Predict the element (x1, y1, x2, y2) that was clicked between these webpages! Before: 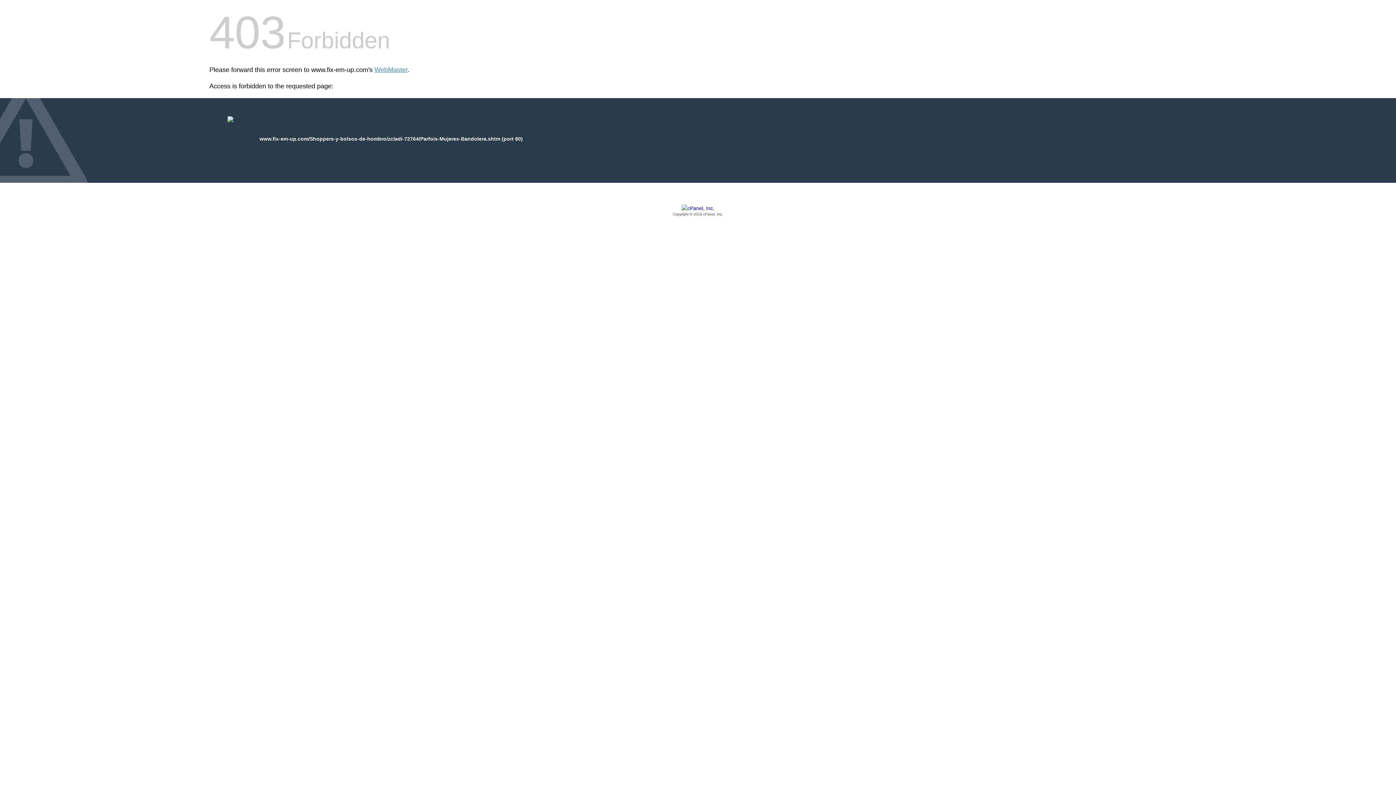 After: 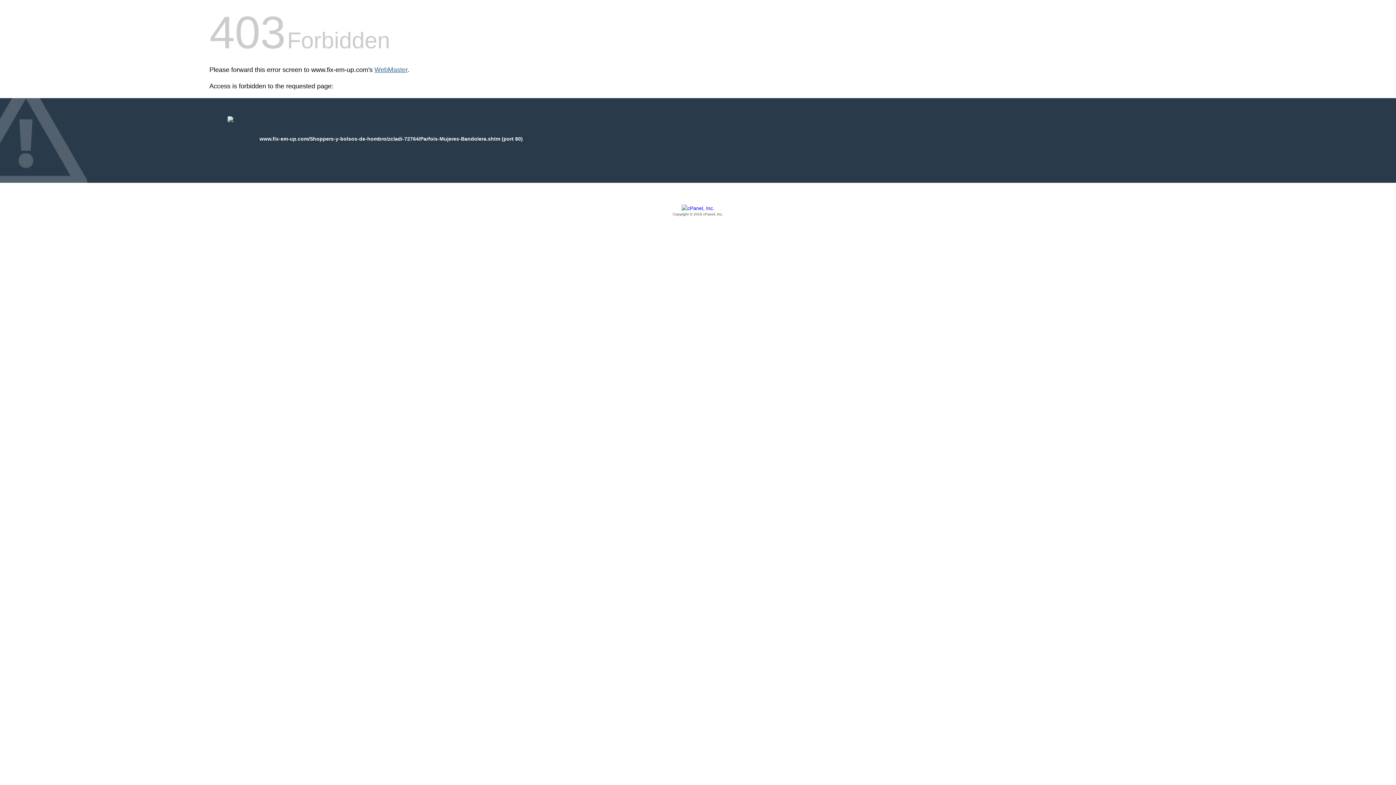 Action: bbox: (374, 66, 407, 73) label: WebMaster